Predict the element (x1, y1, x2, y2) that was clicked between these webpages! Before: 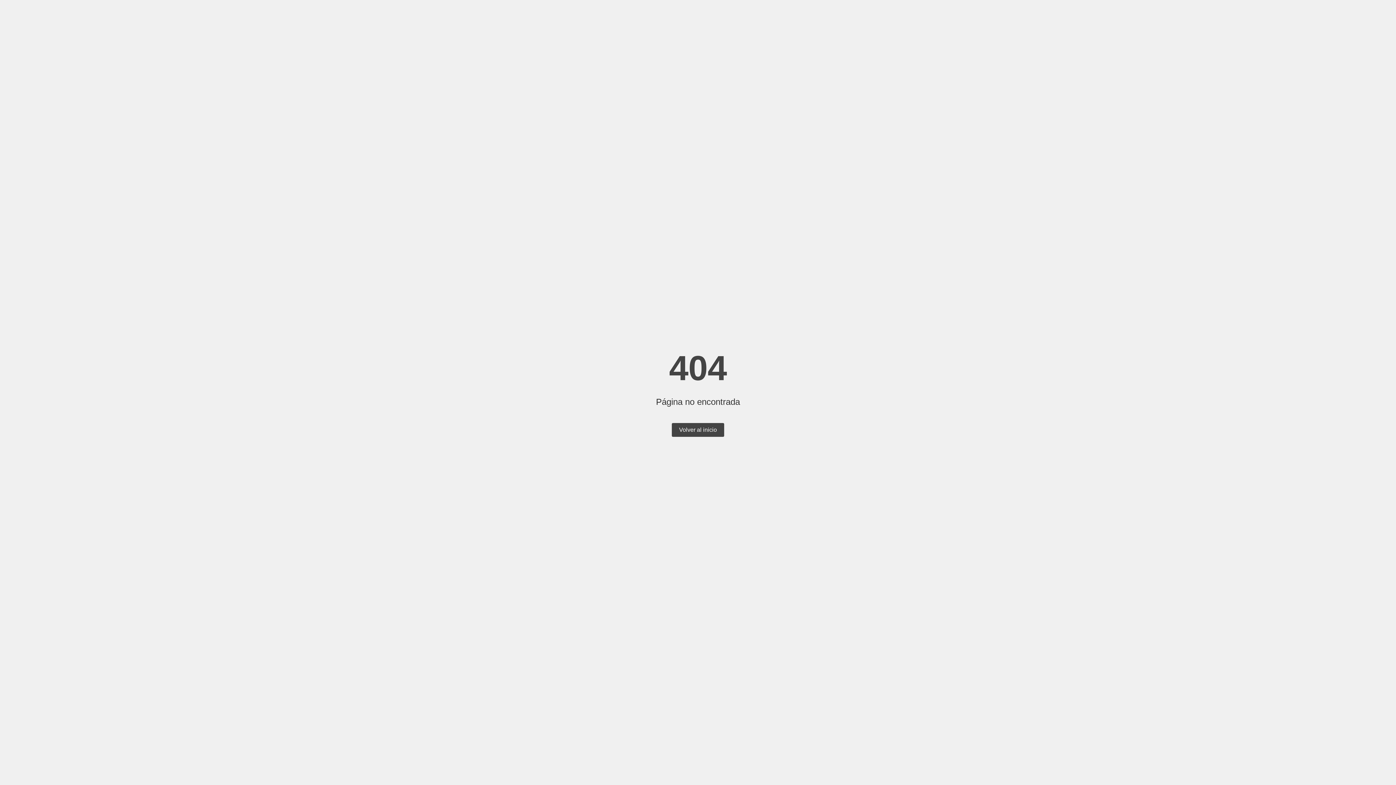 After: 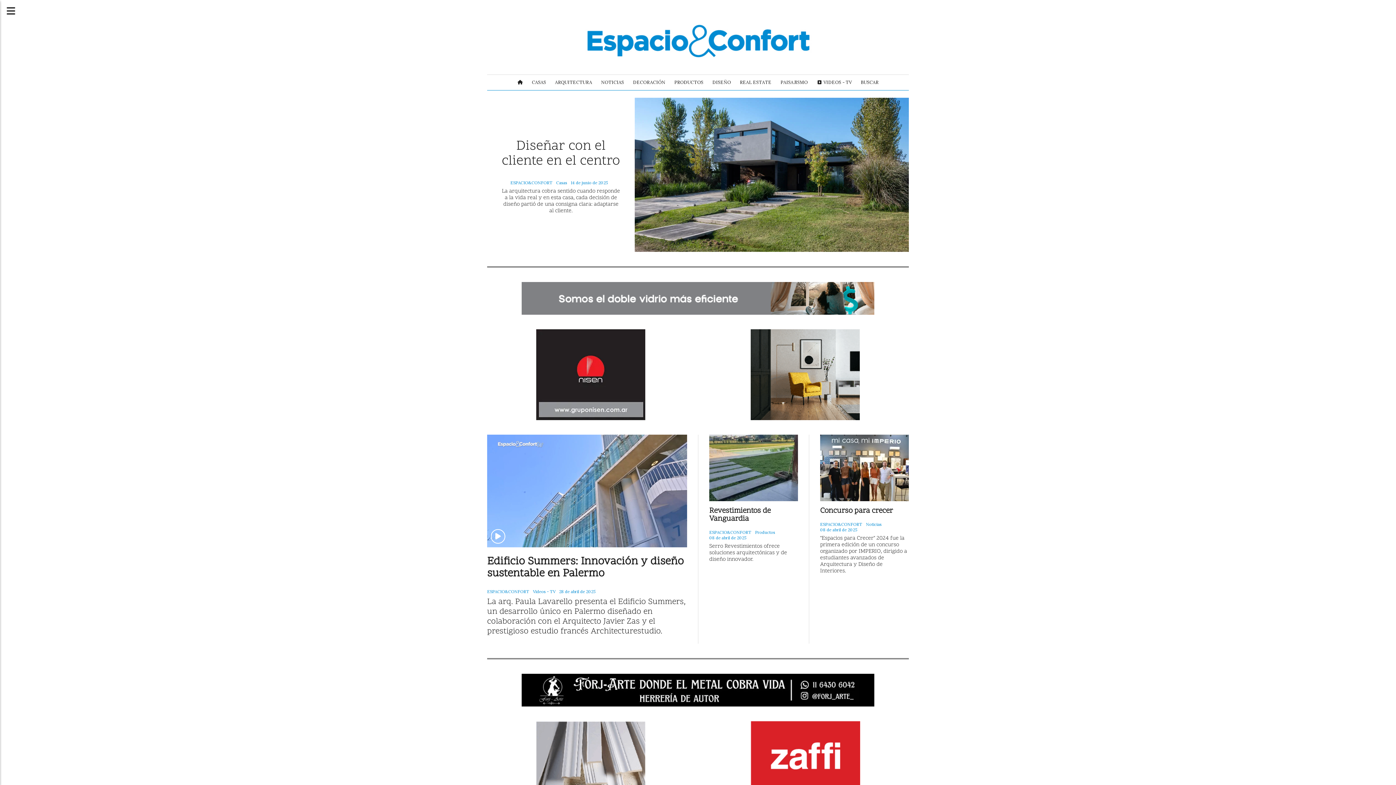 Action: label: Volver al inicio bbox: (672, 423, 724, 437)